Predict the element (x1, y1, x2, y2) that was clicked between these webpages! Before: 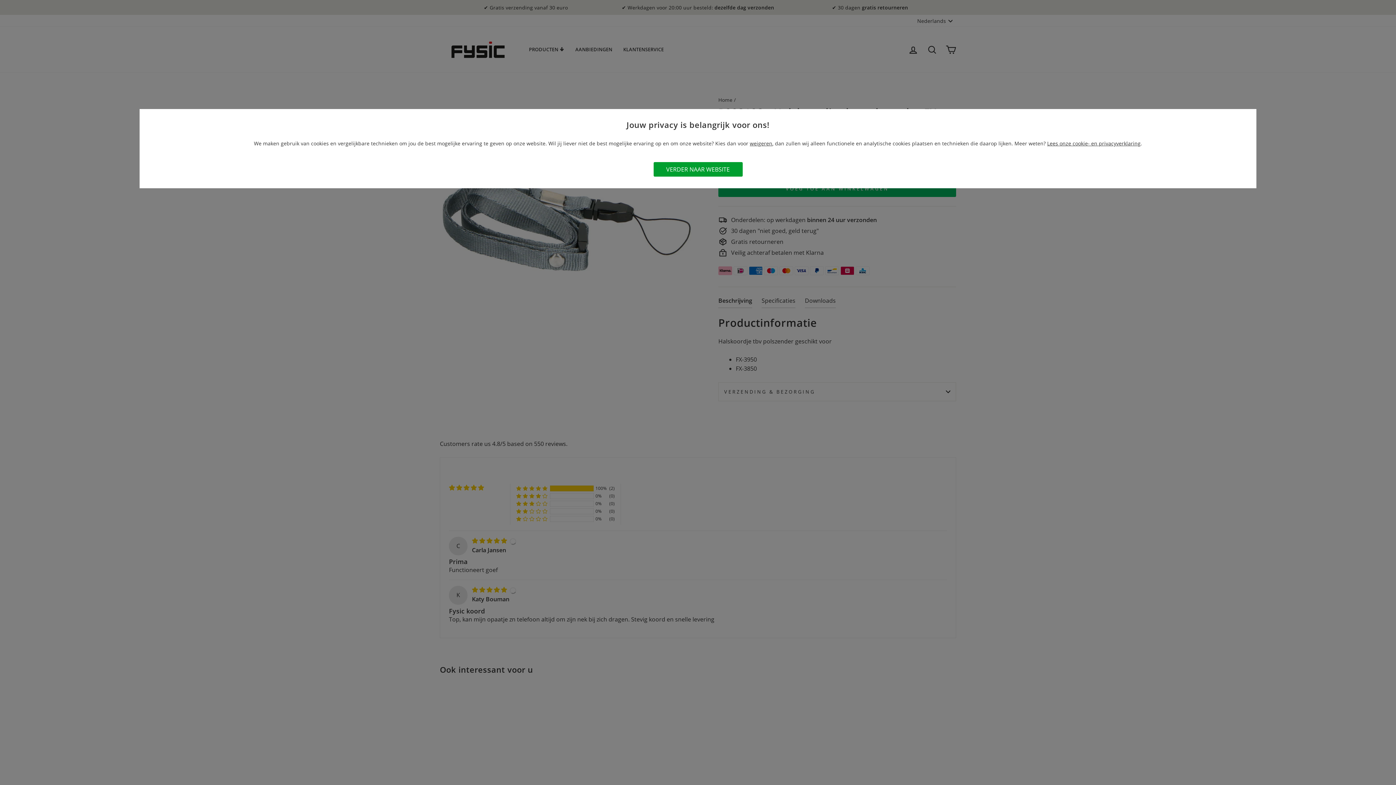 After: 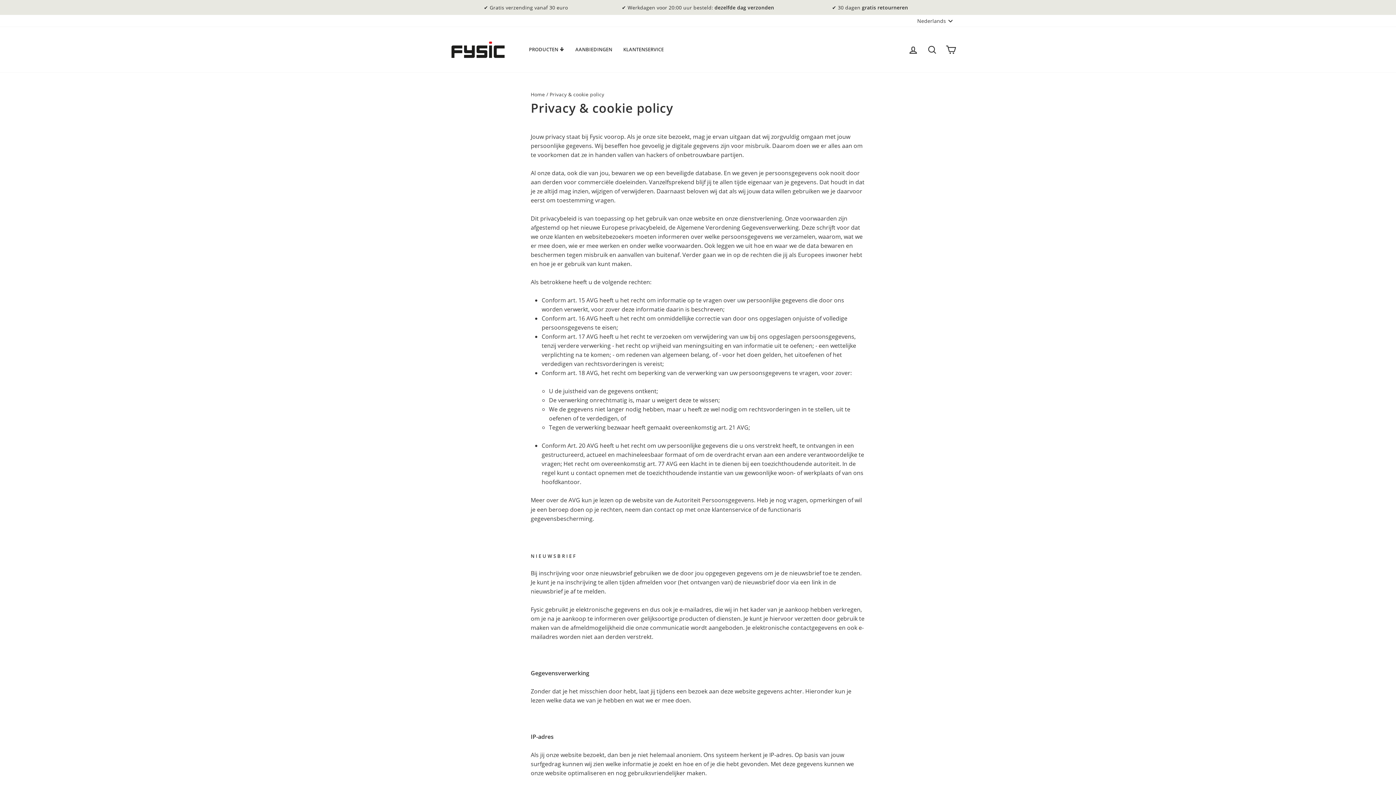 Action: bbox: (1047, 140, 1140, 146) label: Lees onze cookie- en privacyverklaring